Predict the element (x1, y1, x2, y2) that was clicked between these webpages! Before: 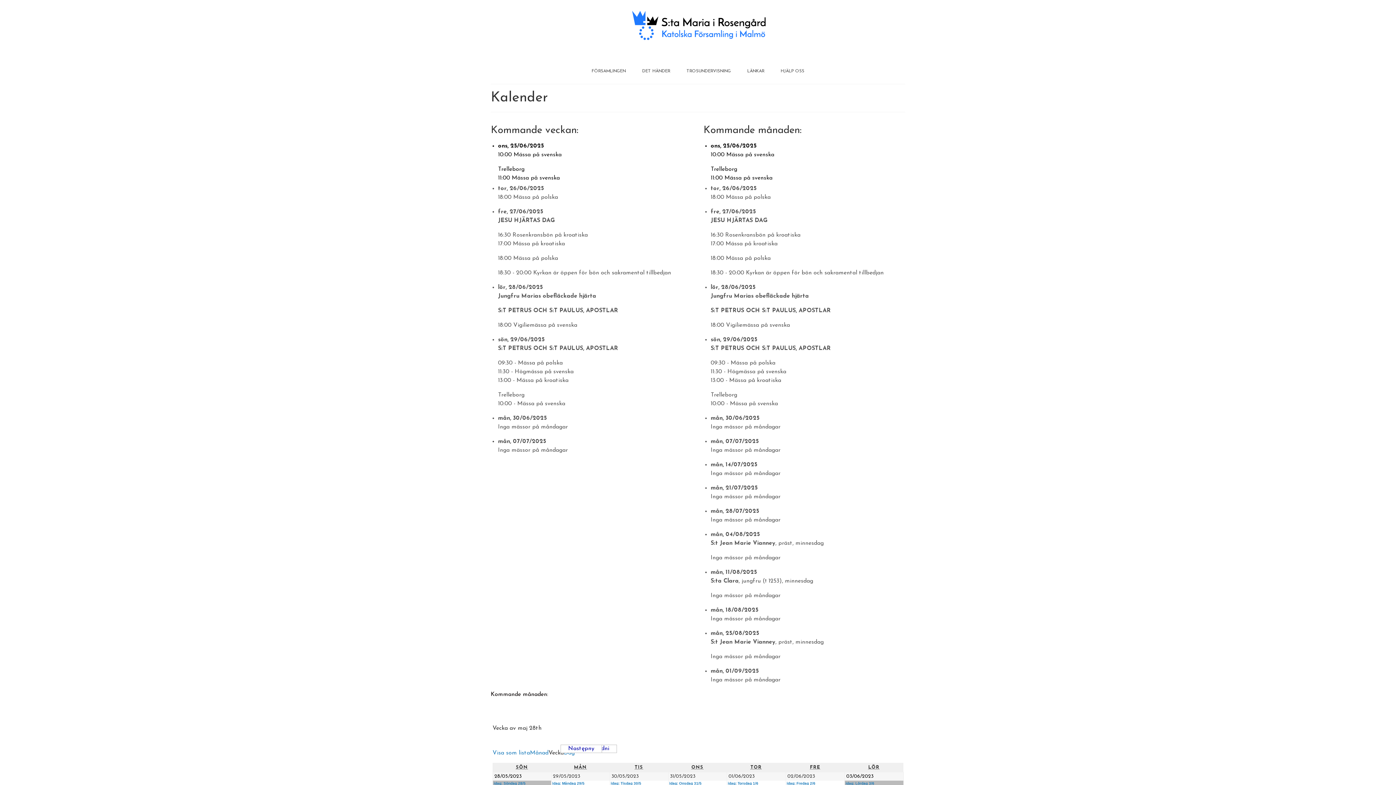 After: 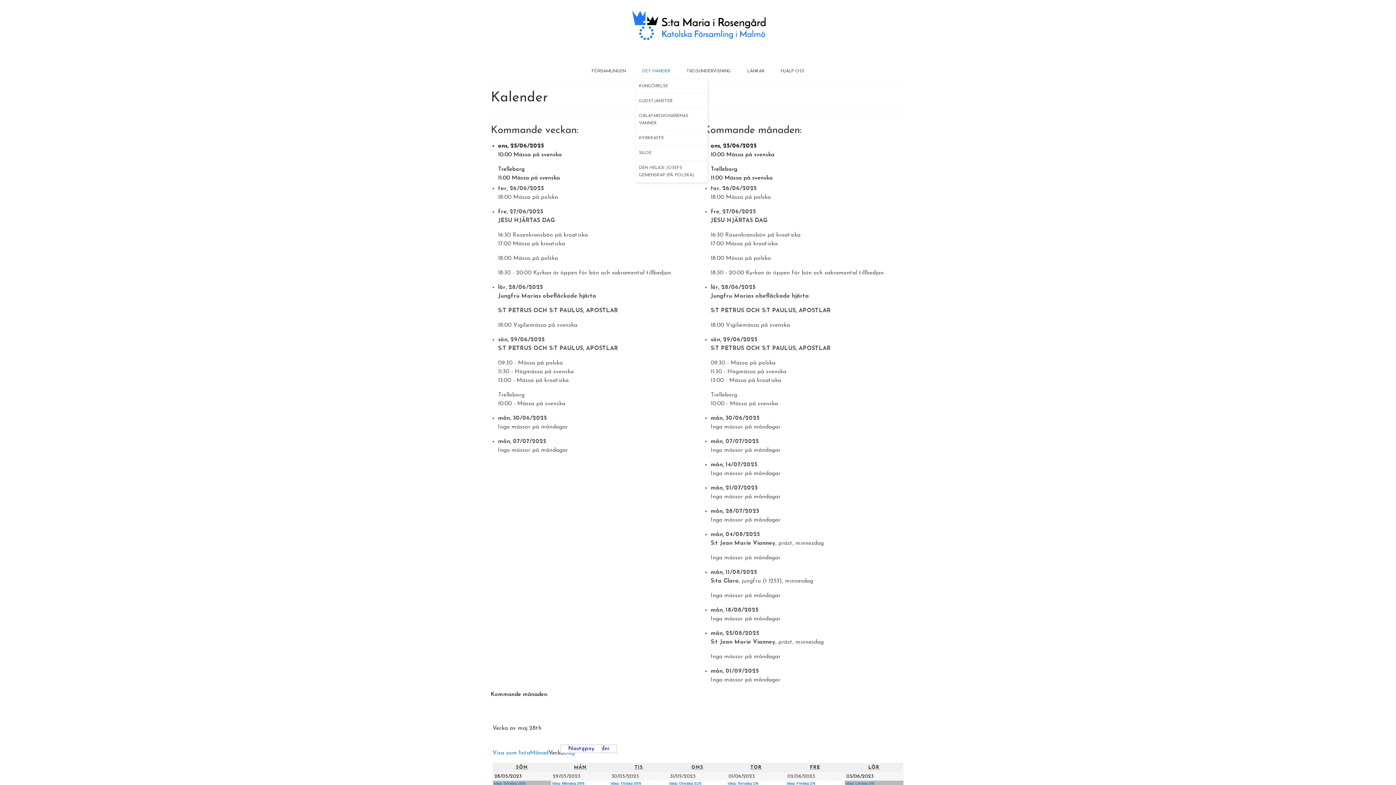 Action: label: DET HÄNDER bbox: (635, 64, 677, 78)